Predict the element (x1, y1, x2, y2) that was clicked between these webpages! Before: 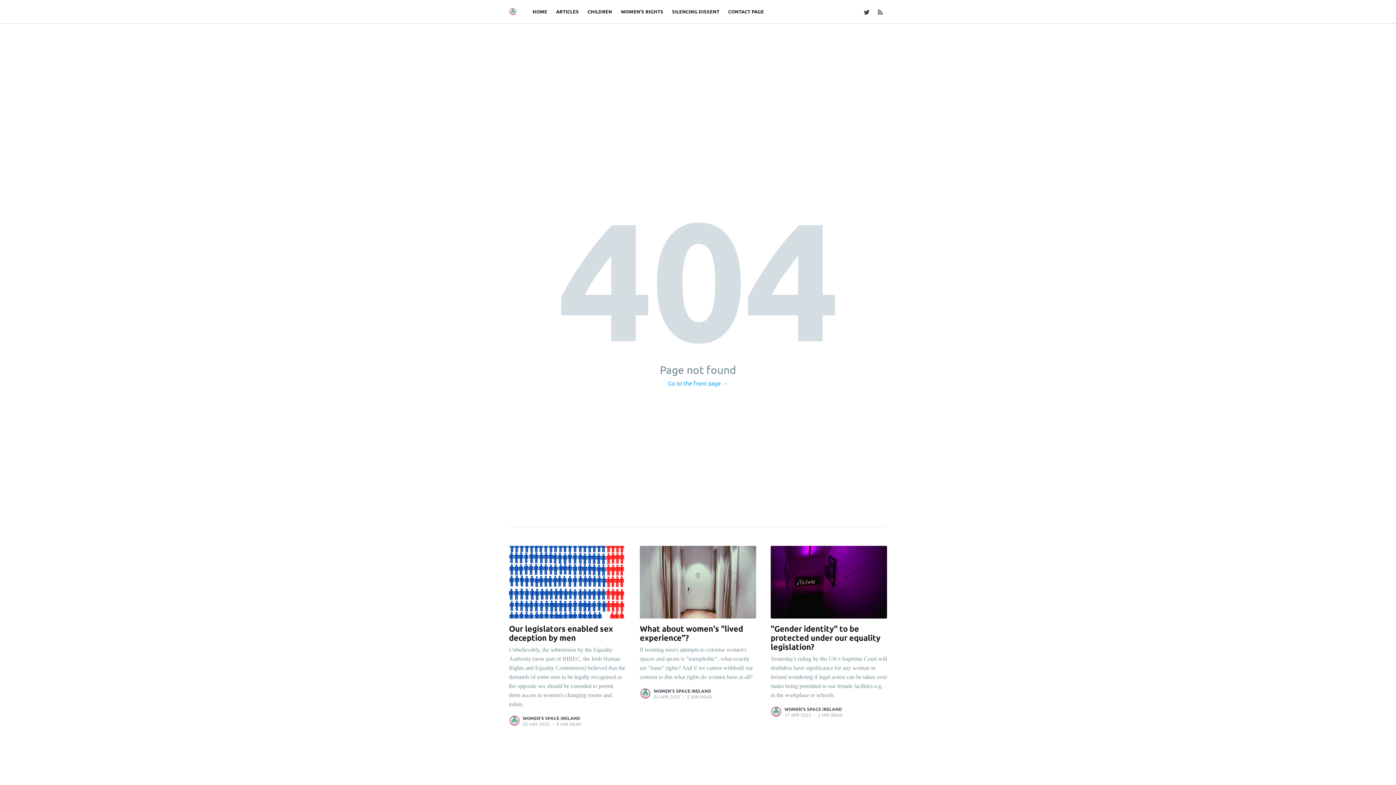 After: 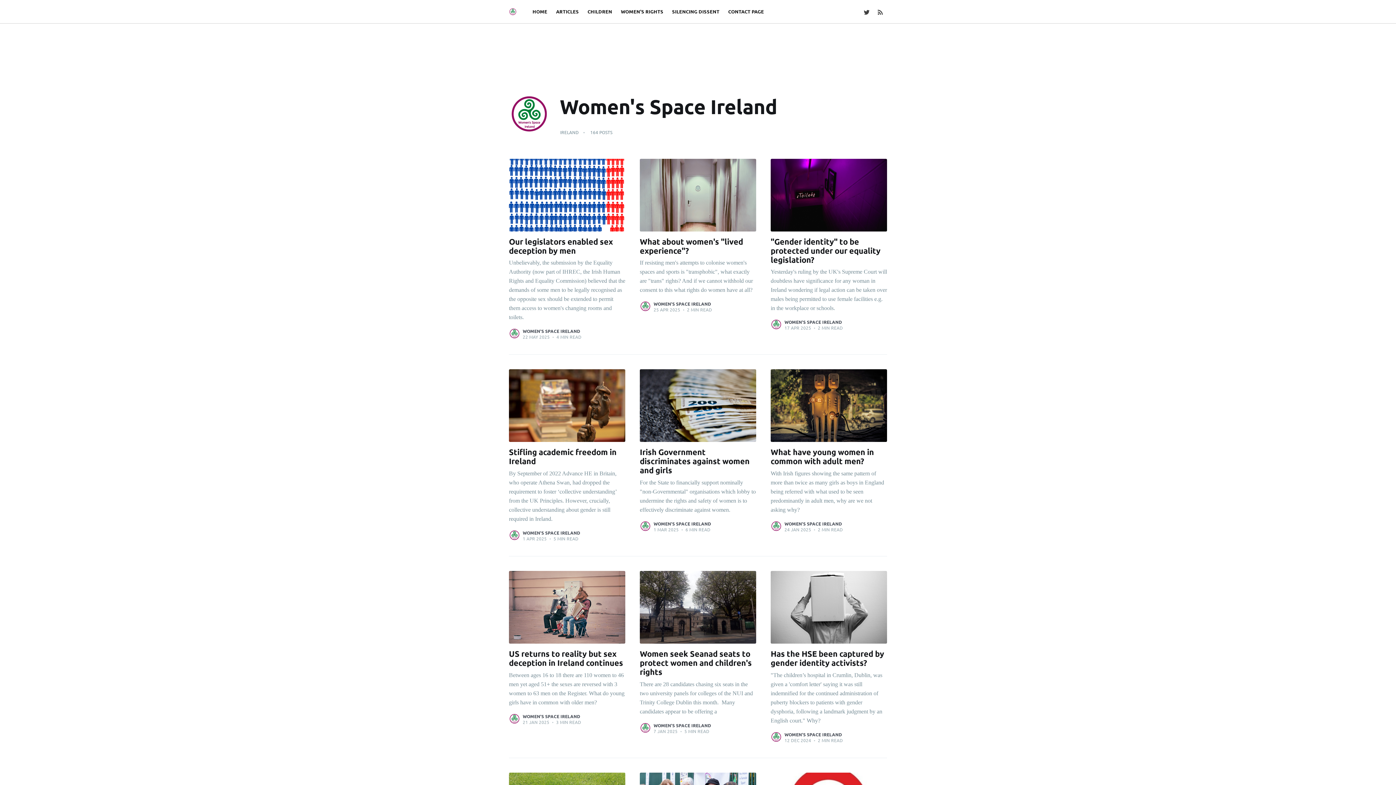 Action: label: WOMEN'S SPACE IRELAND bbox: (653, 688, 711, 694)